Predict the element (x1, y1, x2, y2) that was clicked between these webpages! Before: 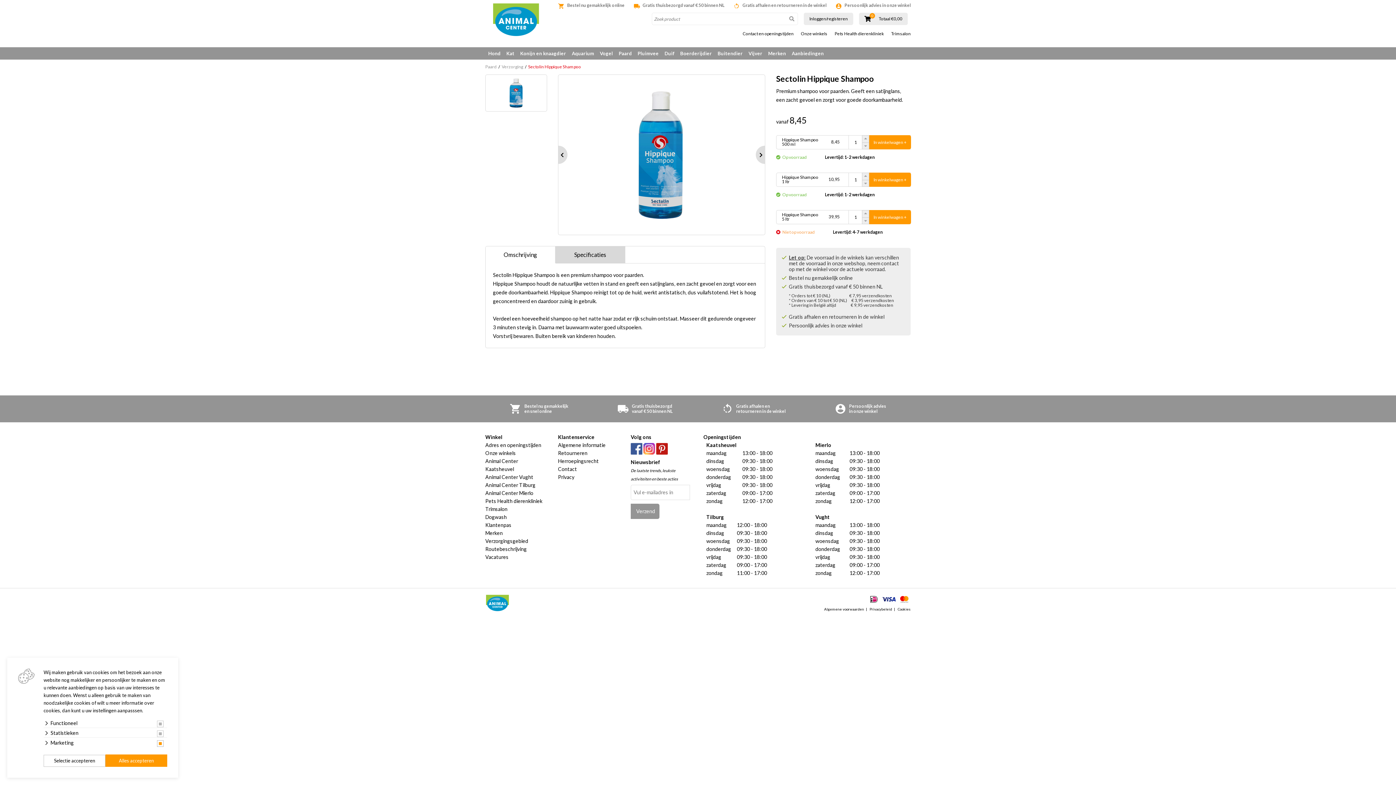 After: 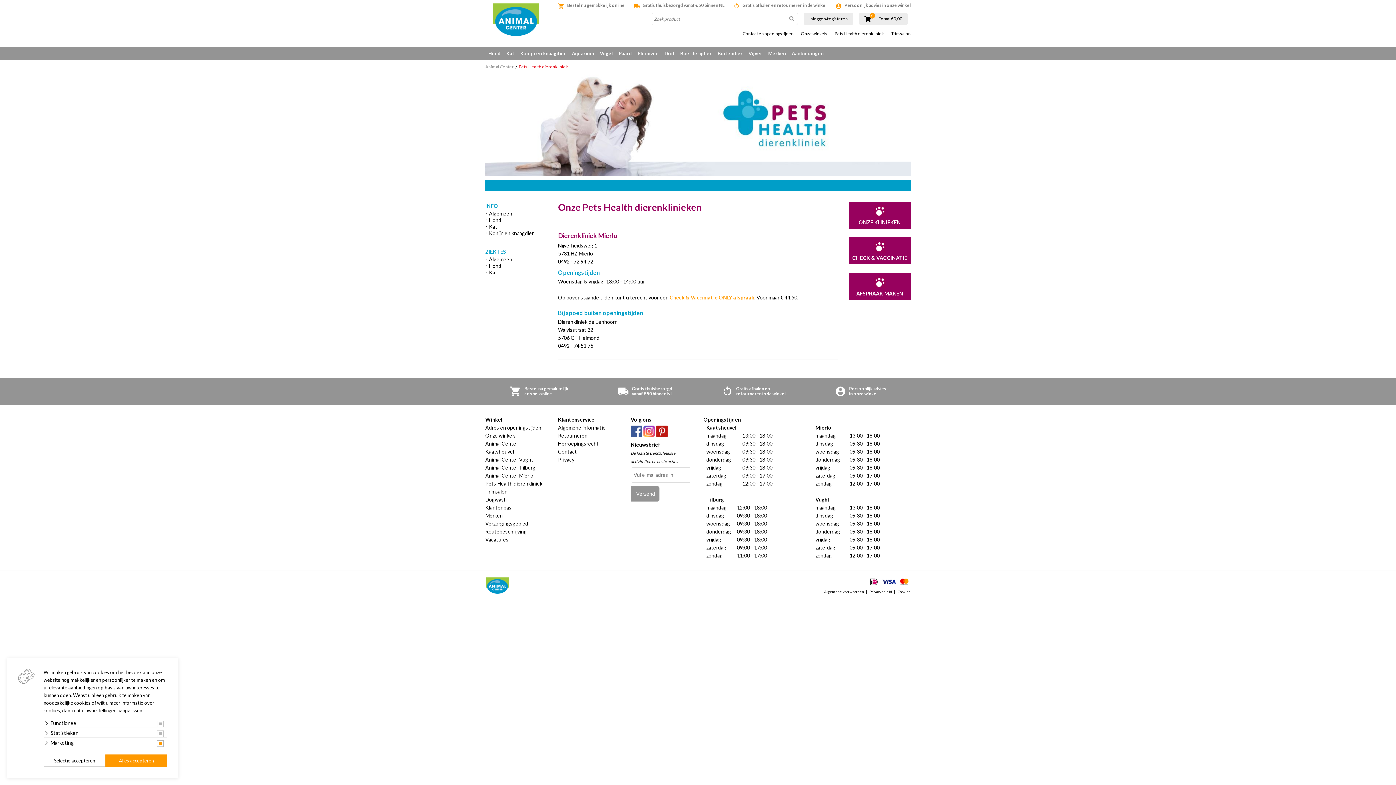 Action: label: Pets Health dierenkliniek bbox: (831, 31, 887, 36)